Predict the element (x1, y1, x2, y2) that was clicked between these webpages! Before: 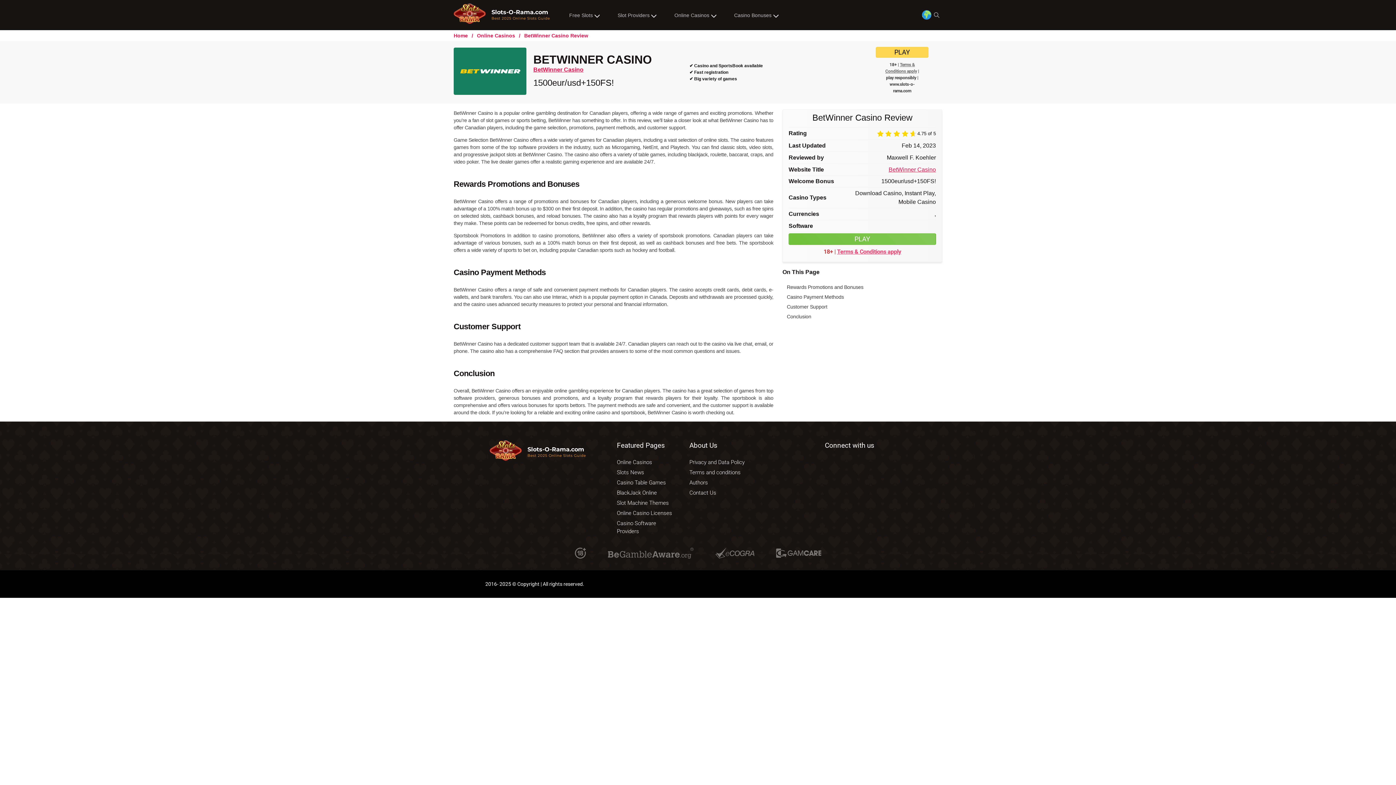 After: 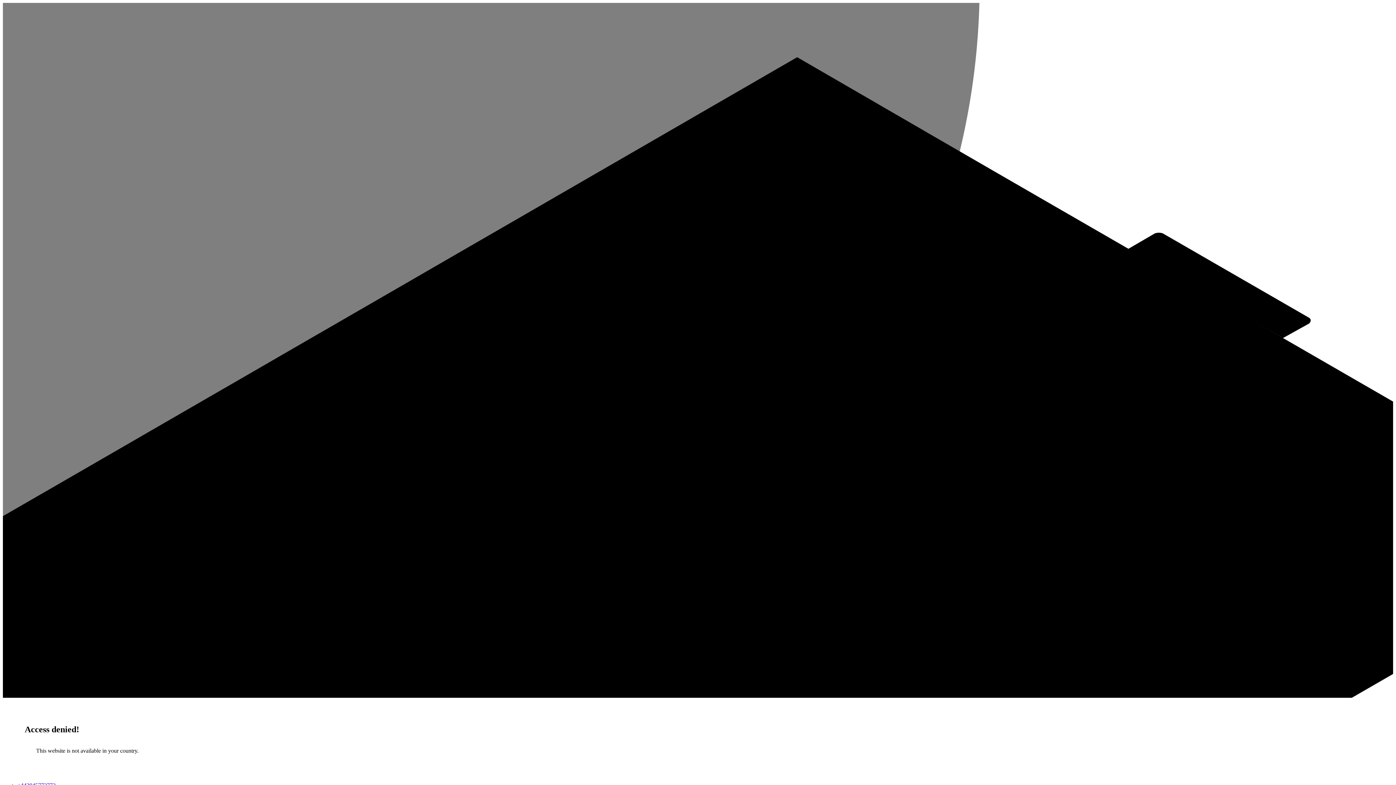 Action: label: BetWinner Casino bbox: (533, 66, 583, 72)